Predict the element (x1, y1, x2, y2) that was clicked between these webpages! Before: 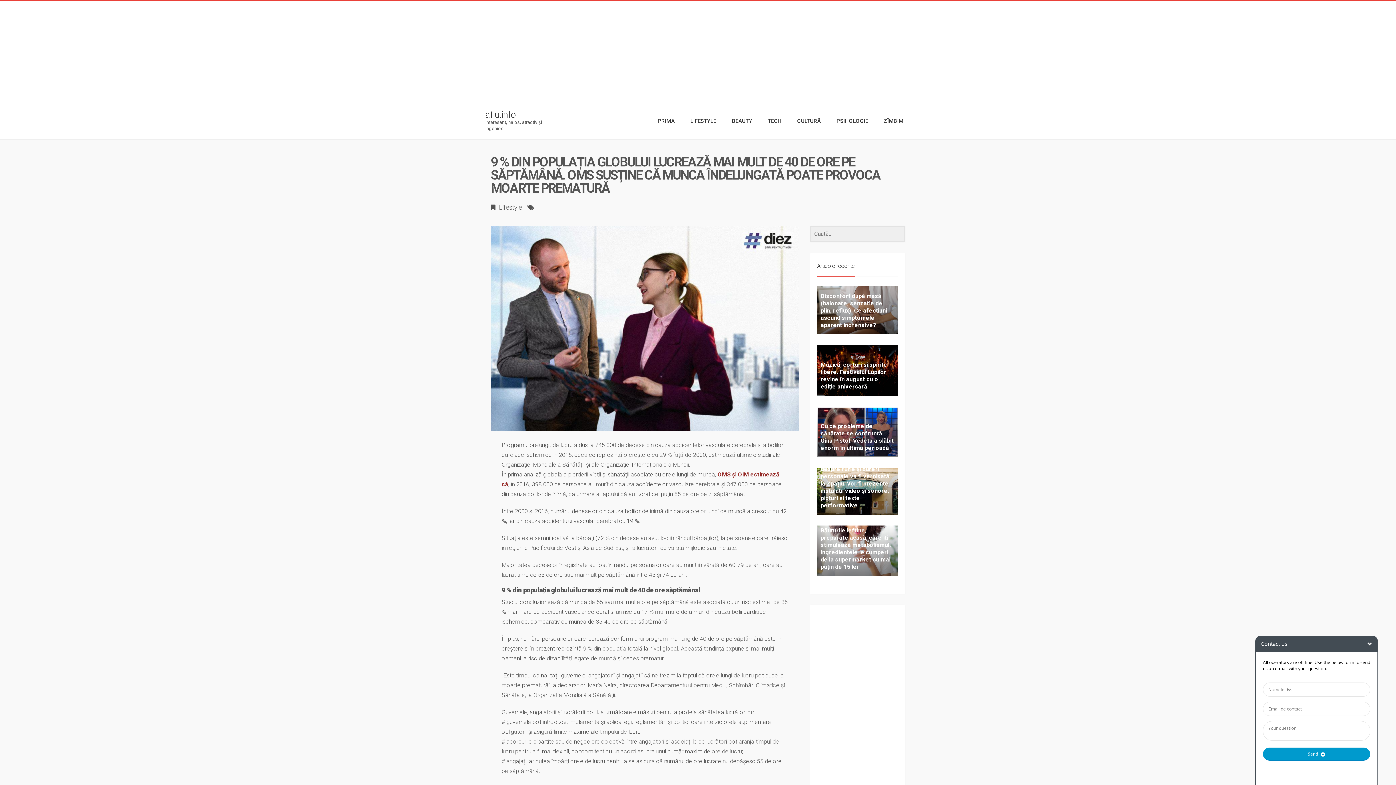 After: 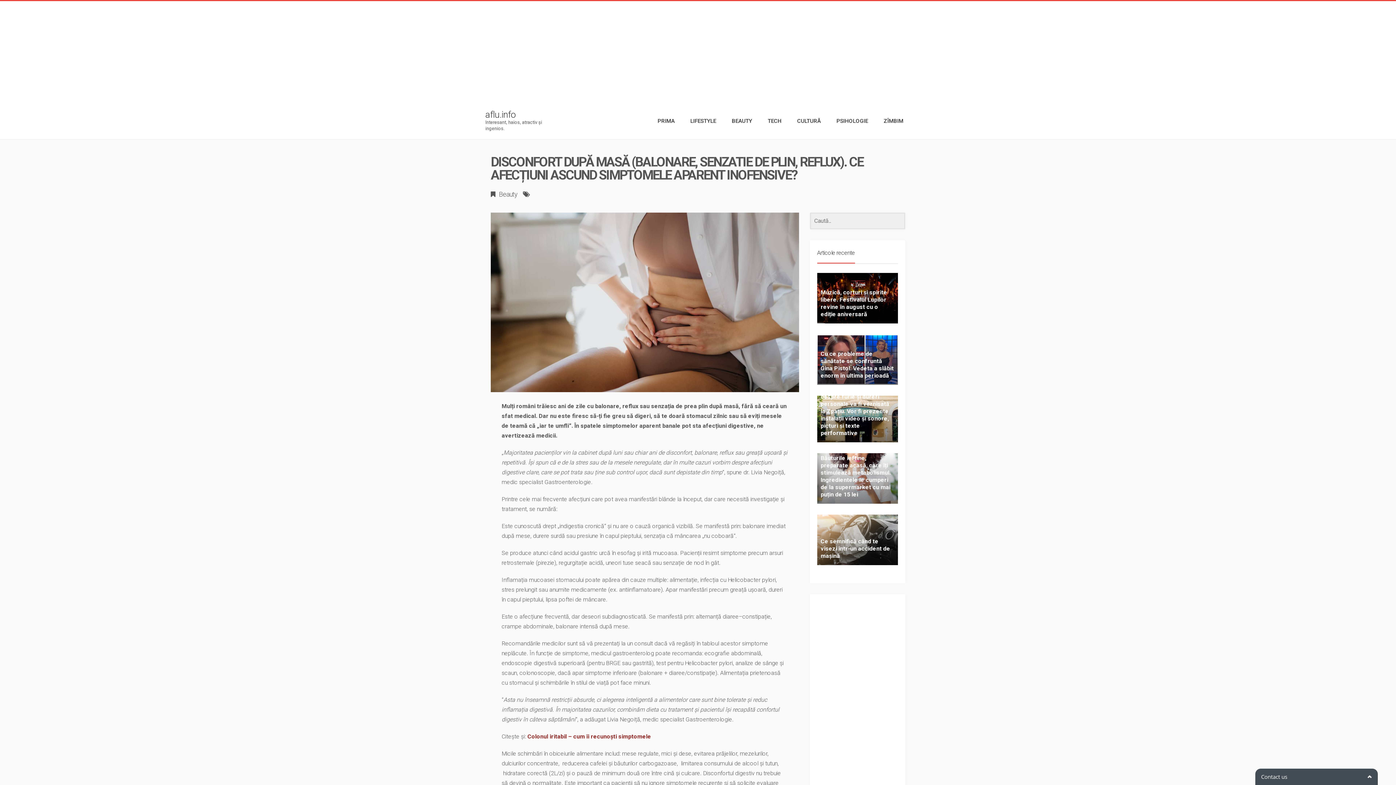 Action: bbox: (817, 286, 898, 334) label: Disconfort după masă (balonare, senzatie de plin, reflux). Ce afecțiuni ascund simptomele aparent inofensive?